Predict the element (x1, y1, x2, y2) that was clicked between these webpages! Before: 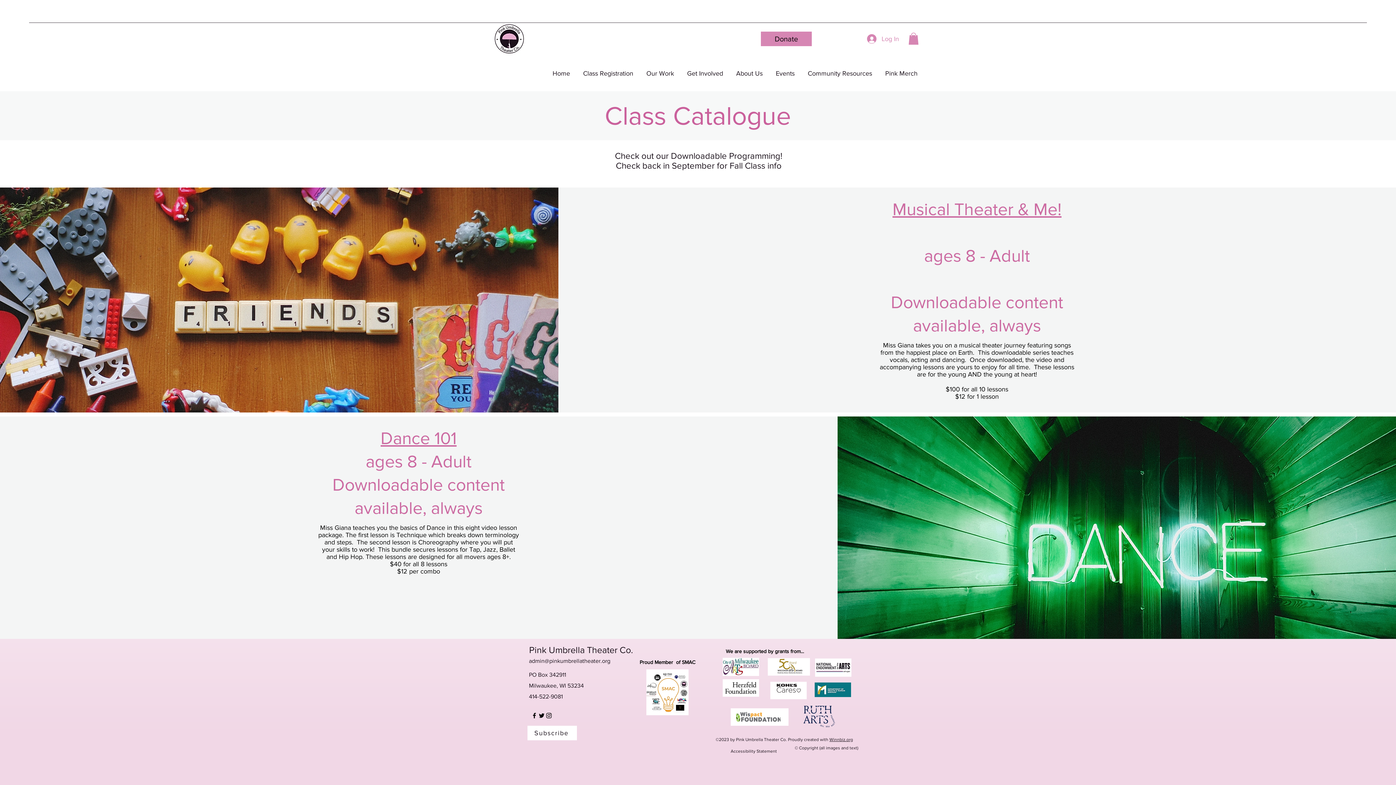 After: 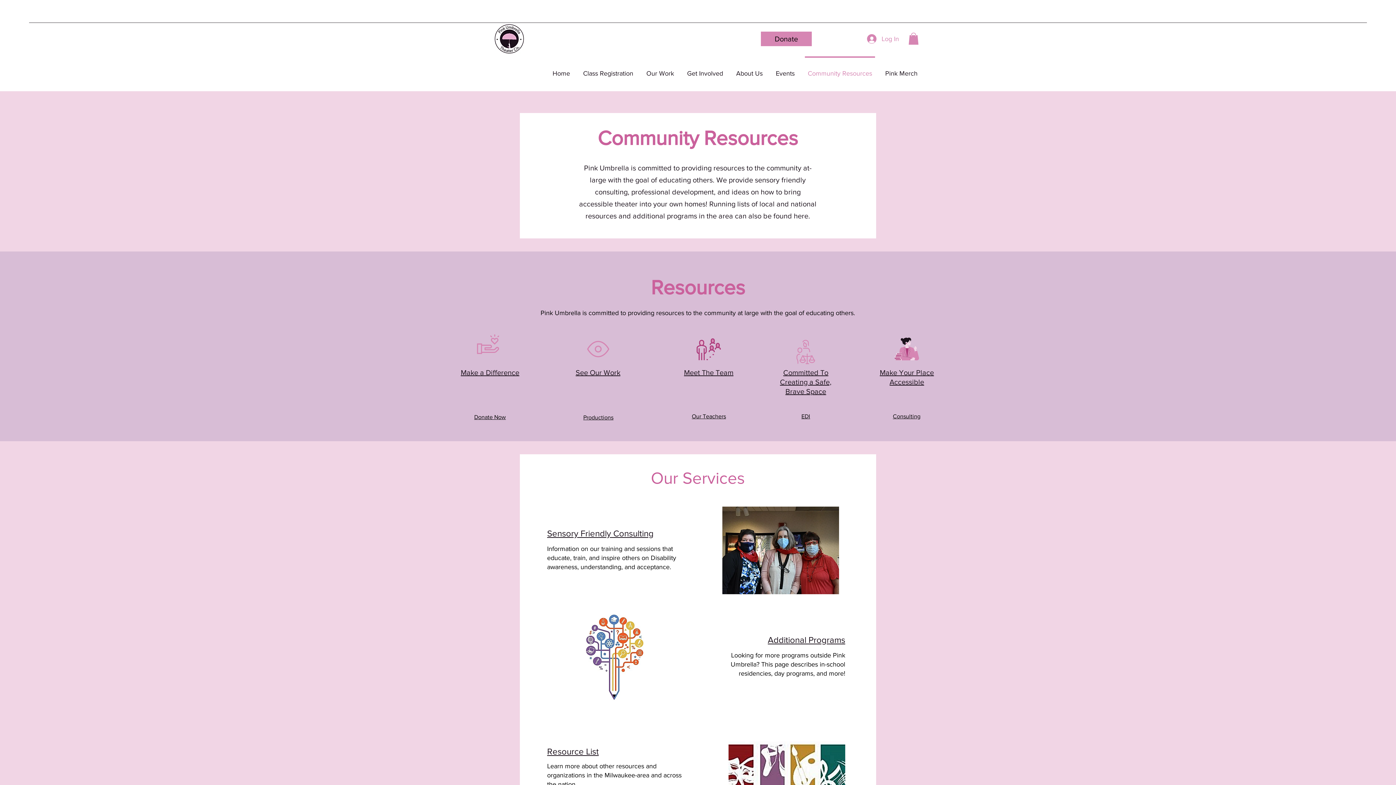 Action: label: Community Resources bbox: (801, 56, 878, 84)